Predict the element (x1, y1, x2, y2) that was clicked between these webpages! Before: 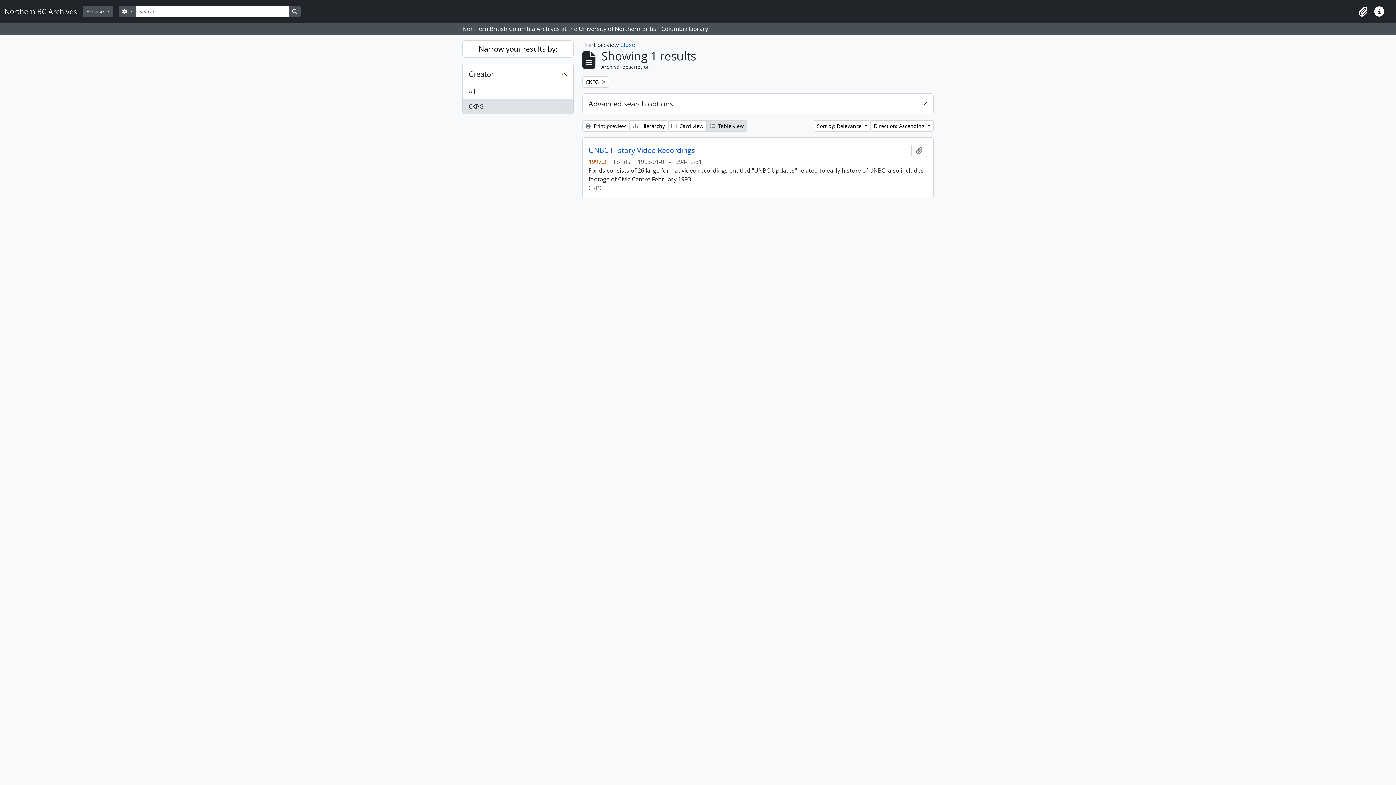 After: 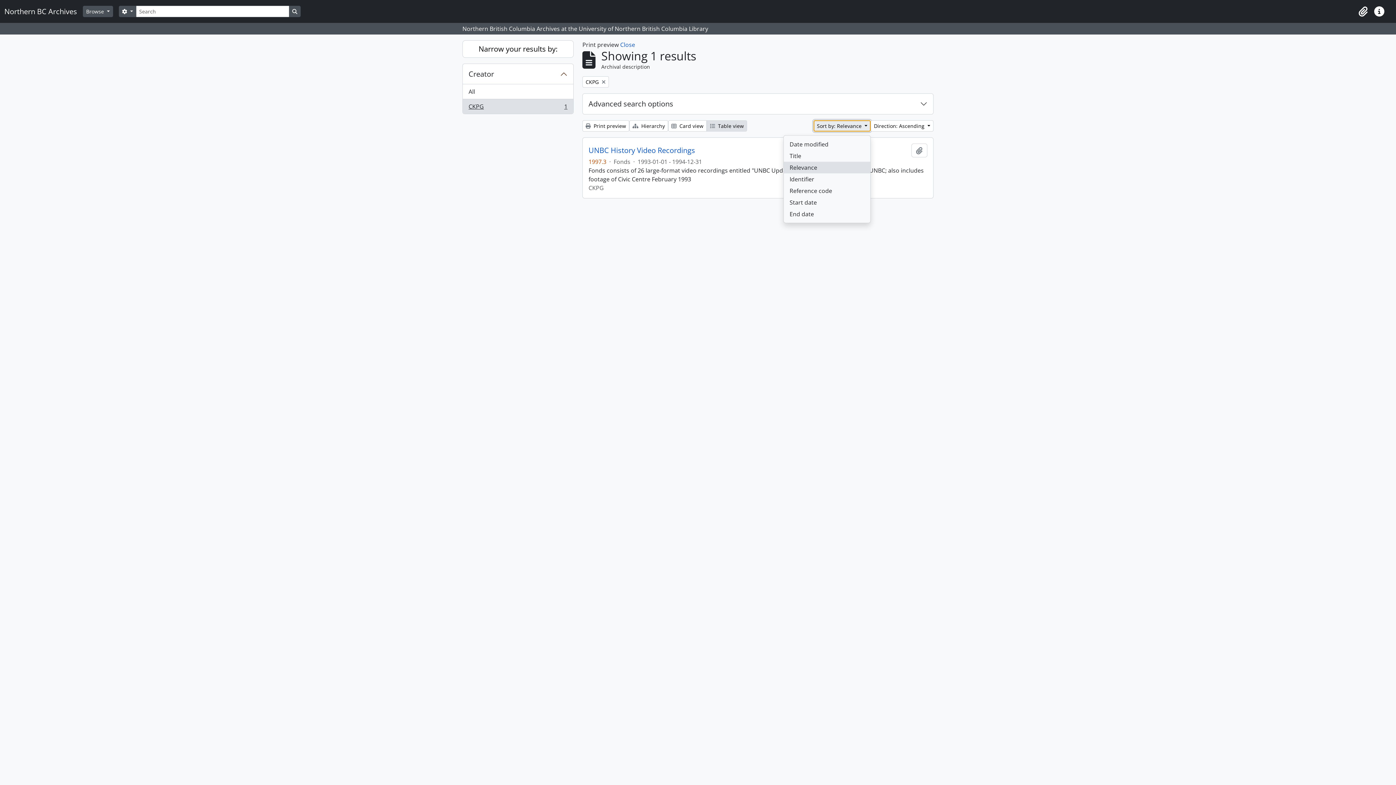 Action: bbox: (813, 120, 870, 131) label: Sort by: Relevance 